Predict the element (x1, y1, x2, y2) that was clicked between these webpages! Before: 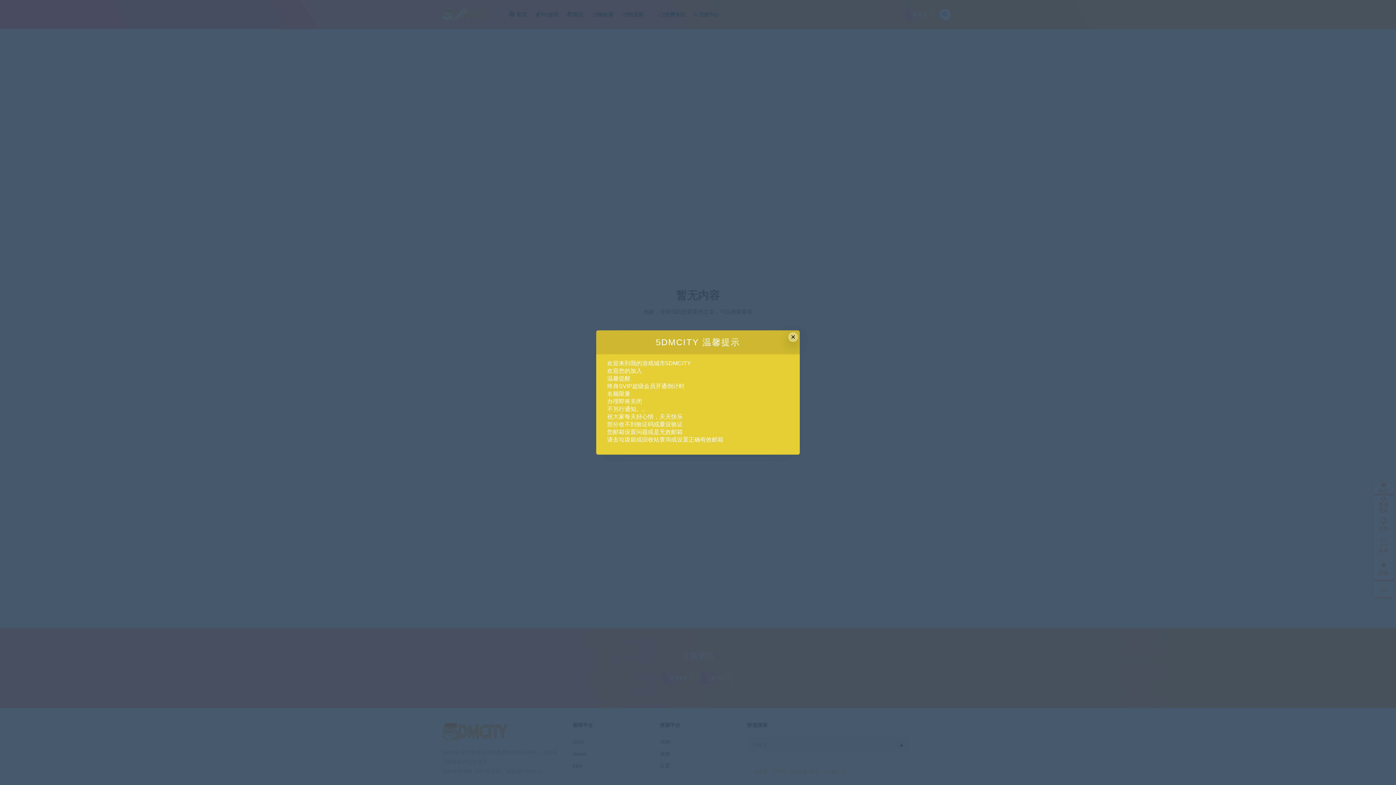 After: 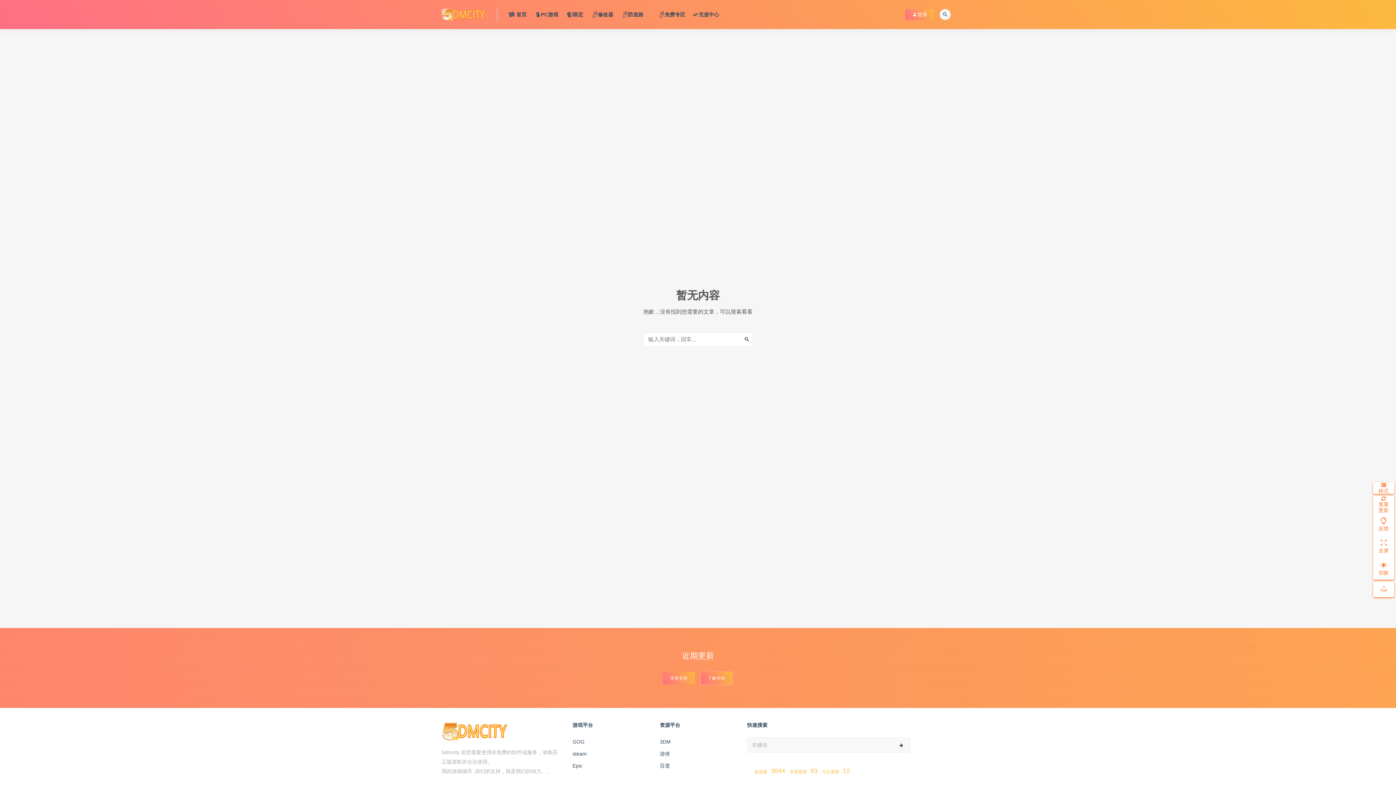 Action: bbox: (788, 332, 798, 342) label: Close this dialog